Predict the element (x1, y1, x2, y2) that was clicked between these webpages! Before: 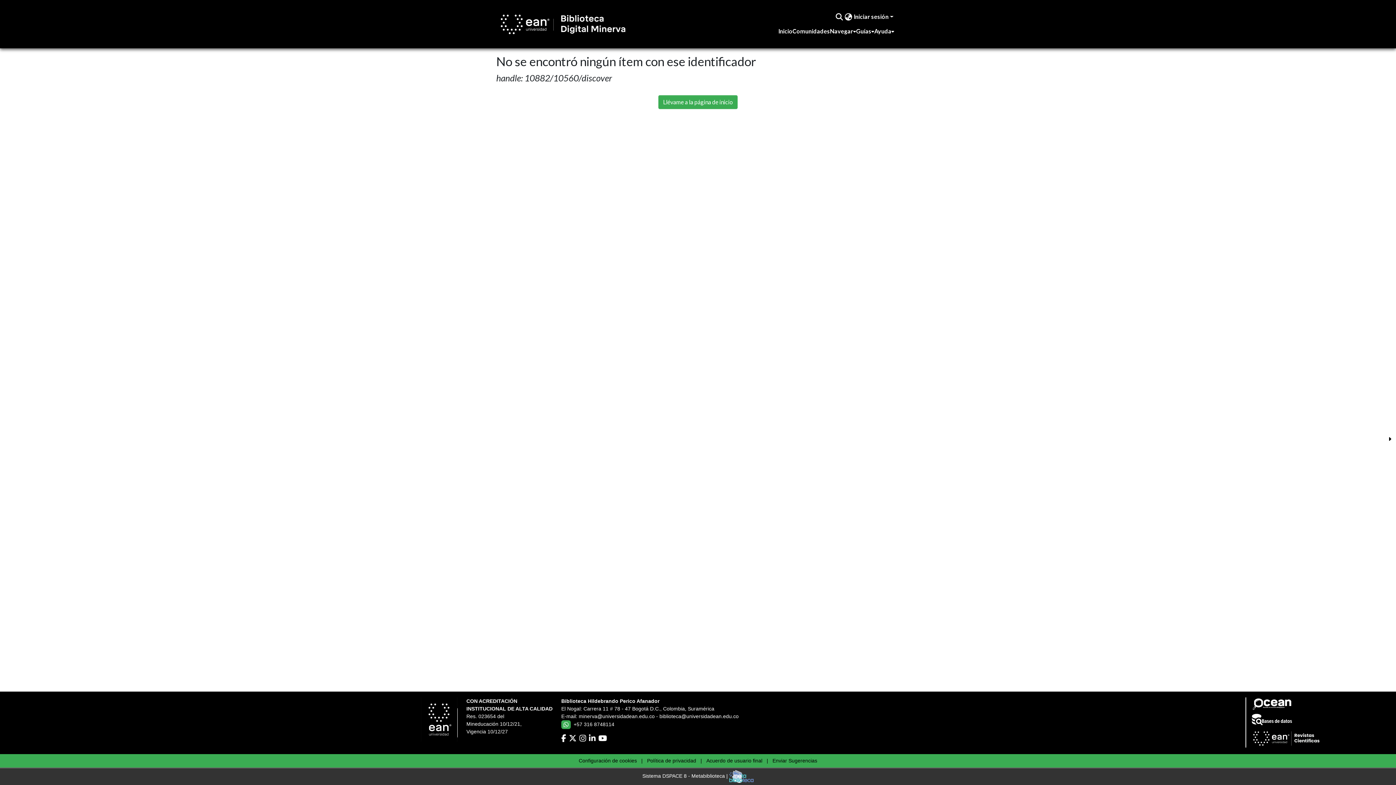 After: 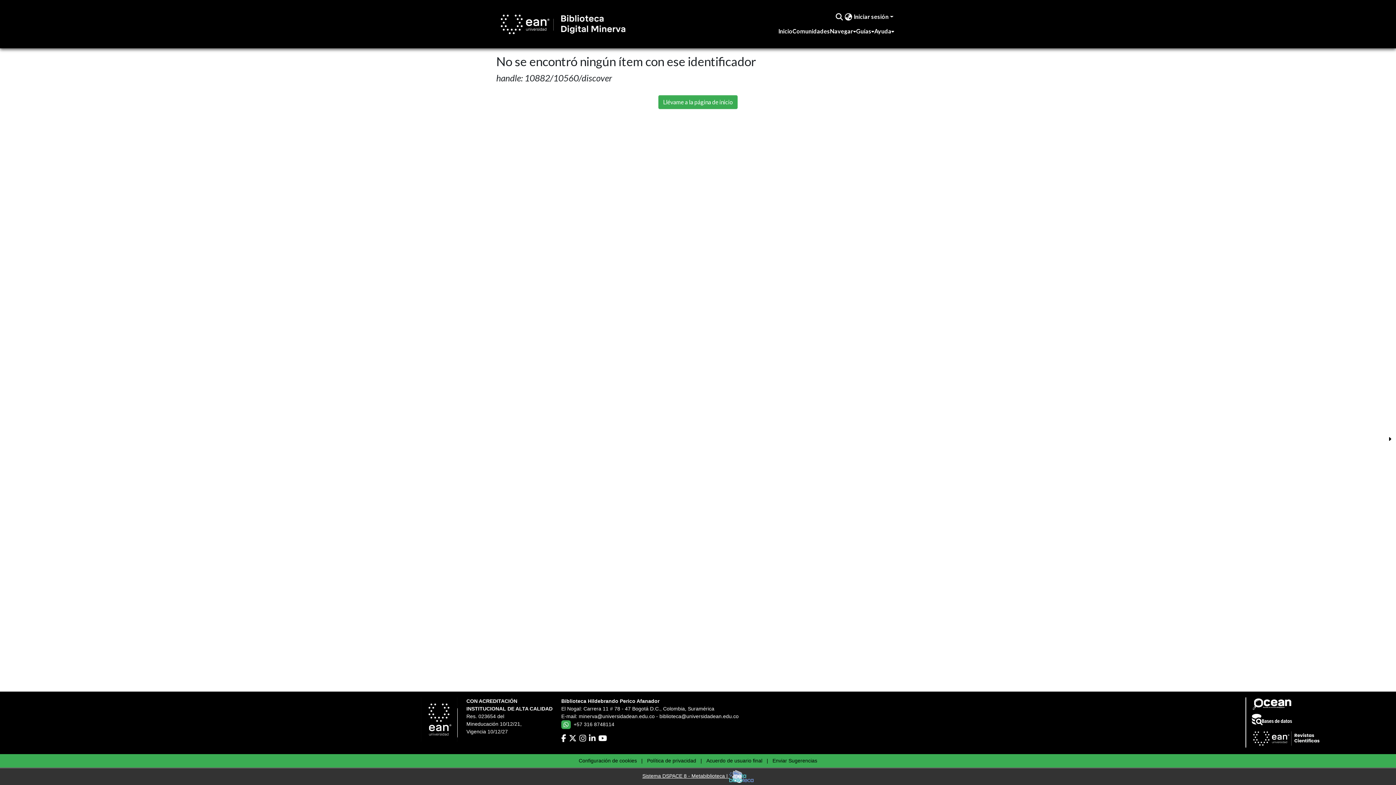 Action: label: Sistema DSPACE 8 - Metabiblioteca |  bbox: (642, 770, 753, 783)